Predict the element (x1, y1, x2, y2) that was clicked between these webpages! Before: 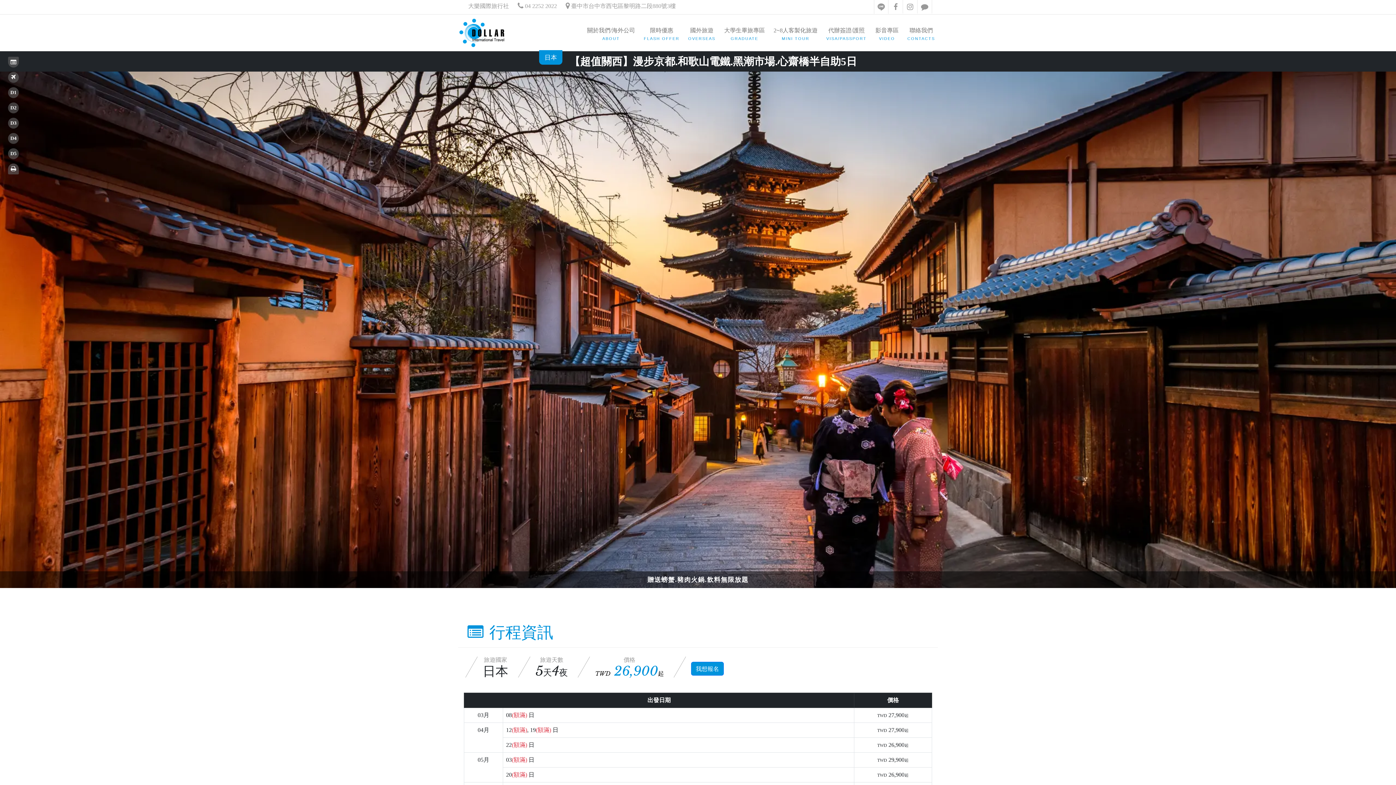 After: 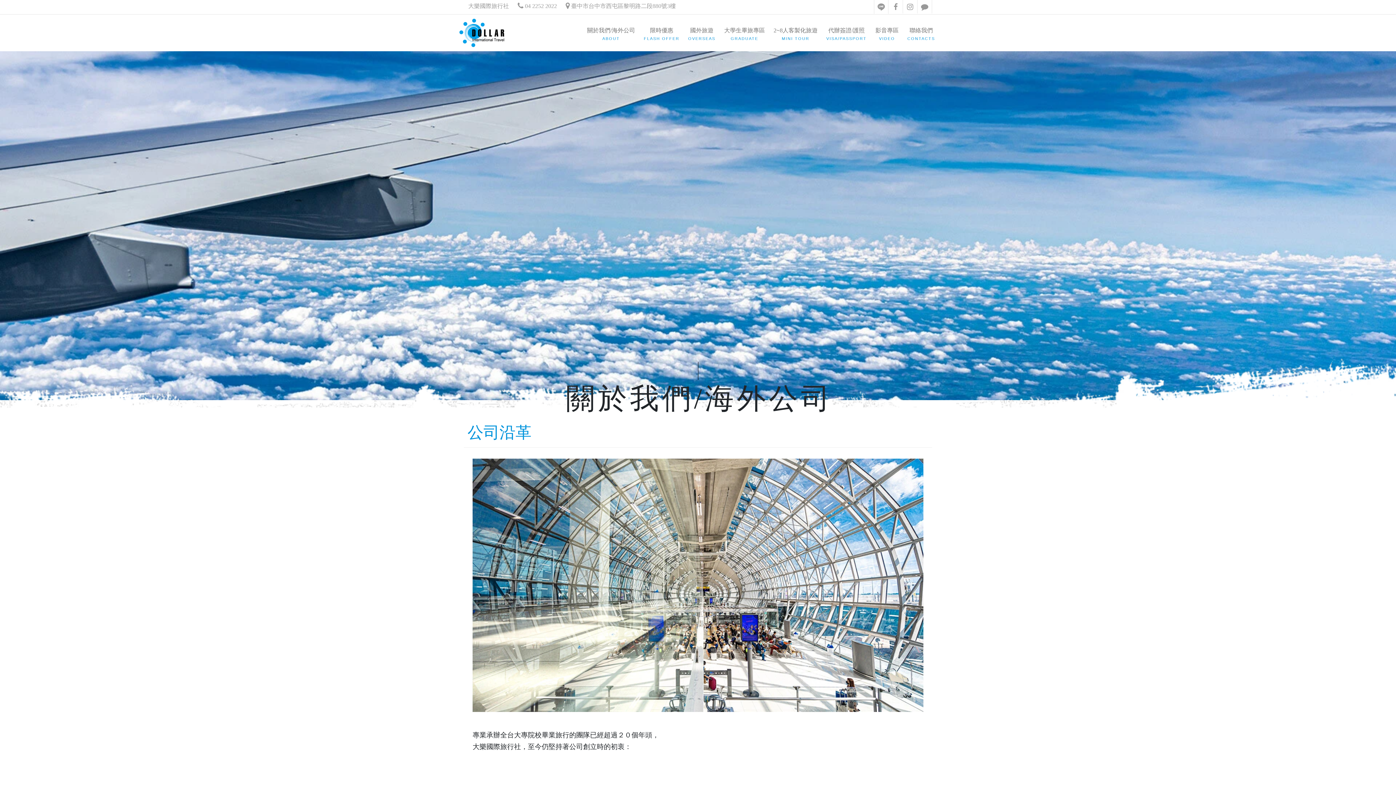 Action: label: 關於我們/海外公司
ABOUT bbox: (584, 21, 635, 43)